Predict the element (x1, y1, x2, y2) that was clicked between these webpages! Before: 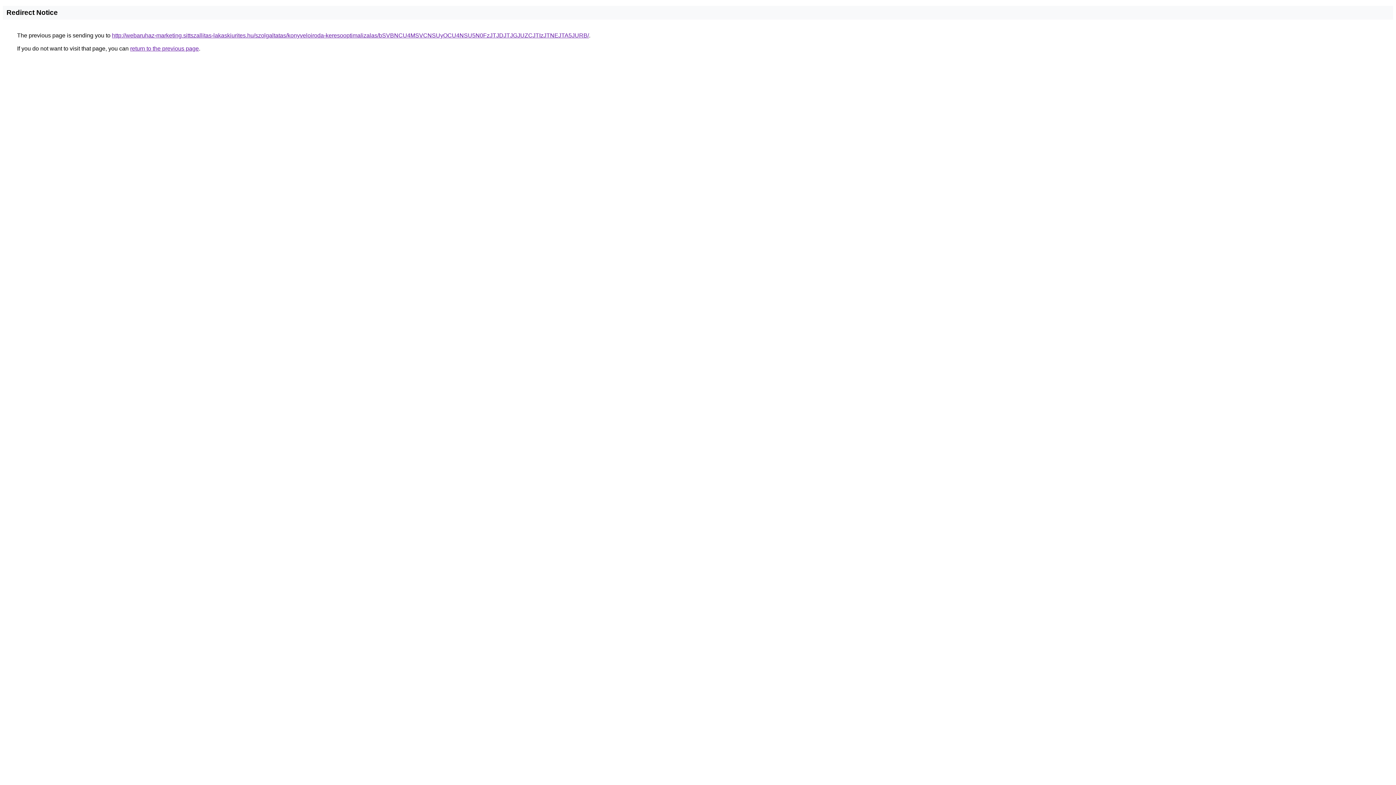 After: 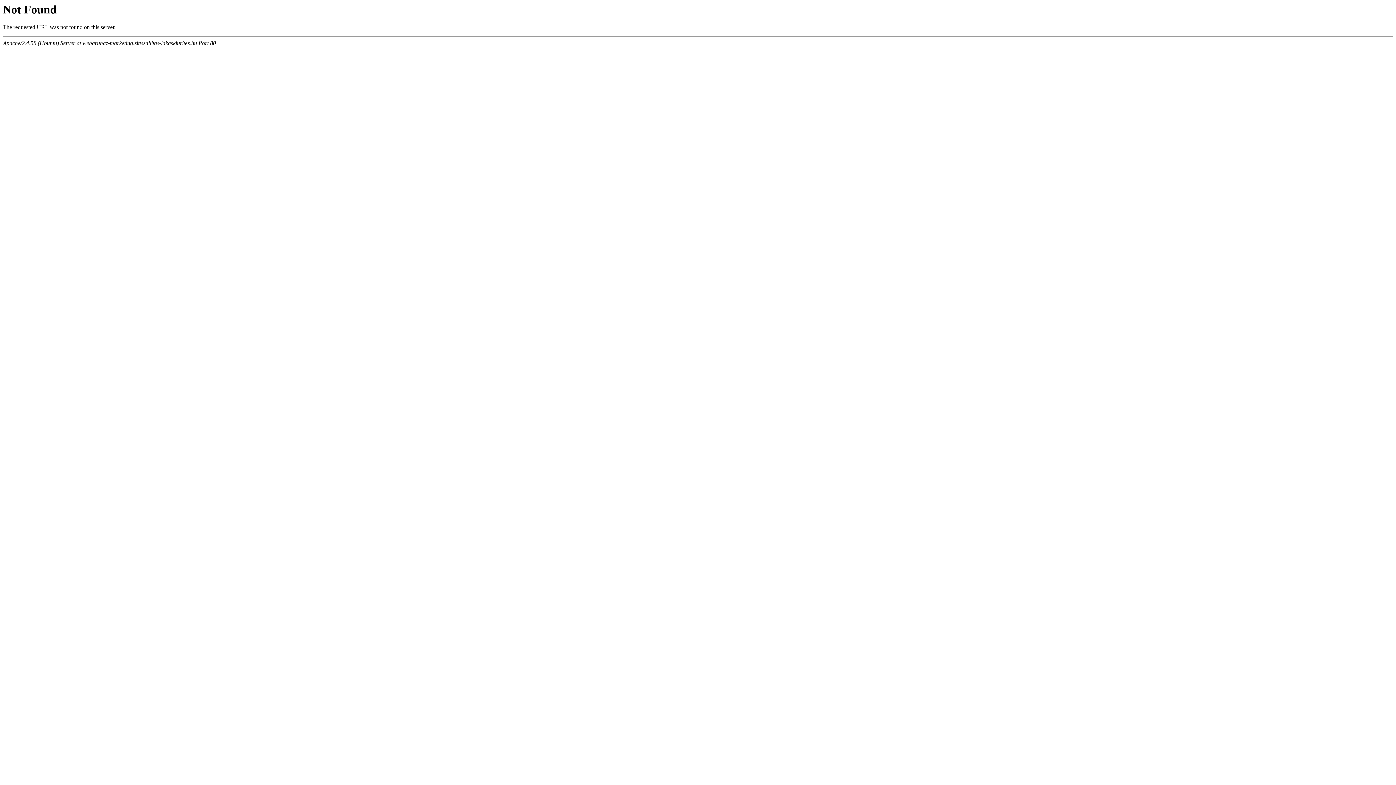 Action: label: http://webaruhaz-marketing.sittszallitas-lakaskiurites.hu/szolgaltatas/konyveloiroda-keresooptimalizalas/bSVBNCU4MSVCNSUyOCU4NSU5N0FzJTJDJTJGJUZCJTIzJTNEJTA5JURB/ bbox: (112, 32, 589, 38)